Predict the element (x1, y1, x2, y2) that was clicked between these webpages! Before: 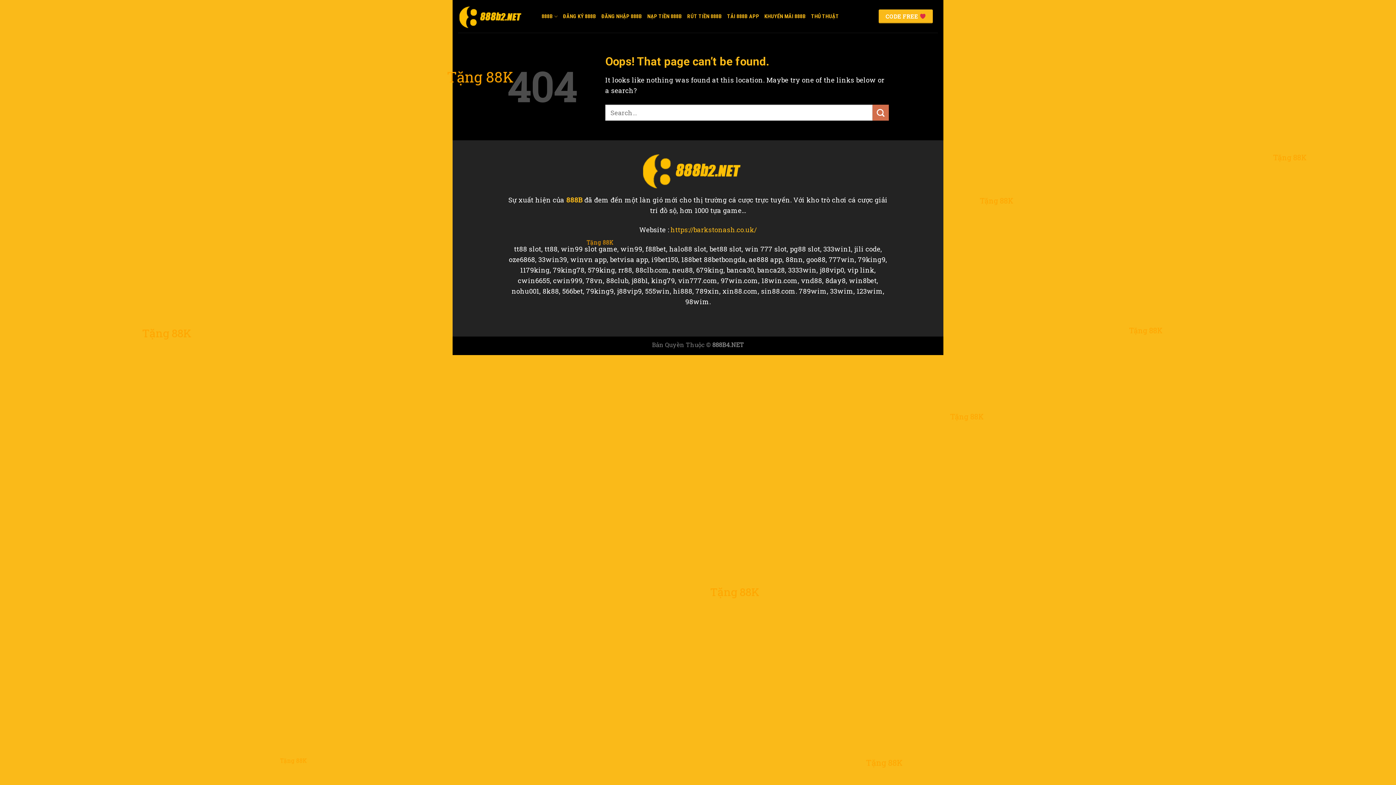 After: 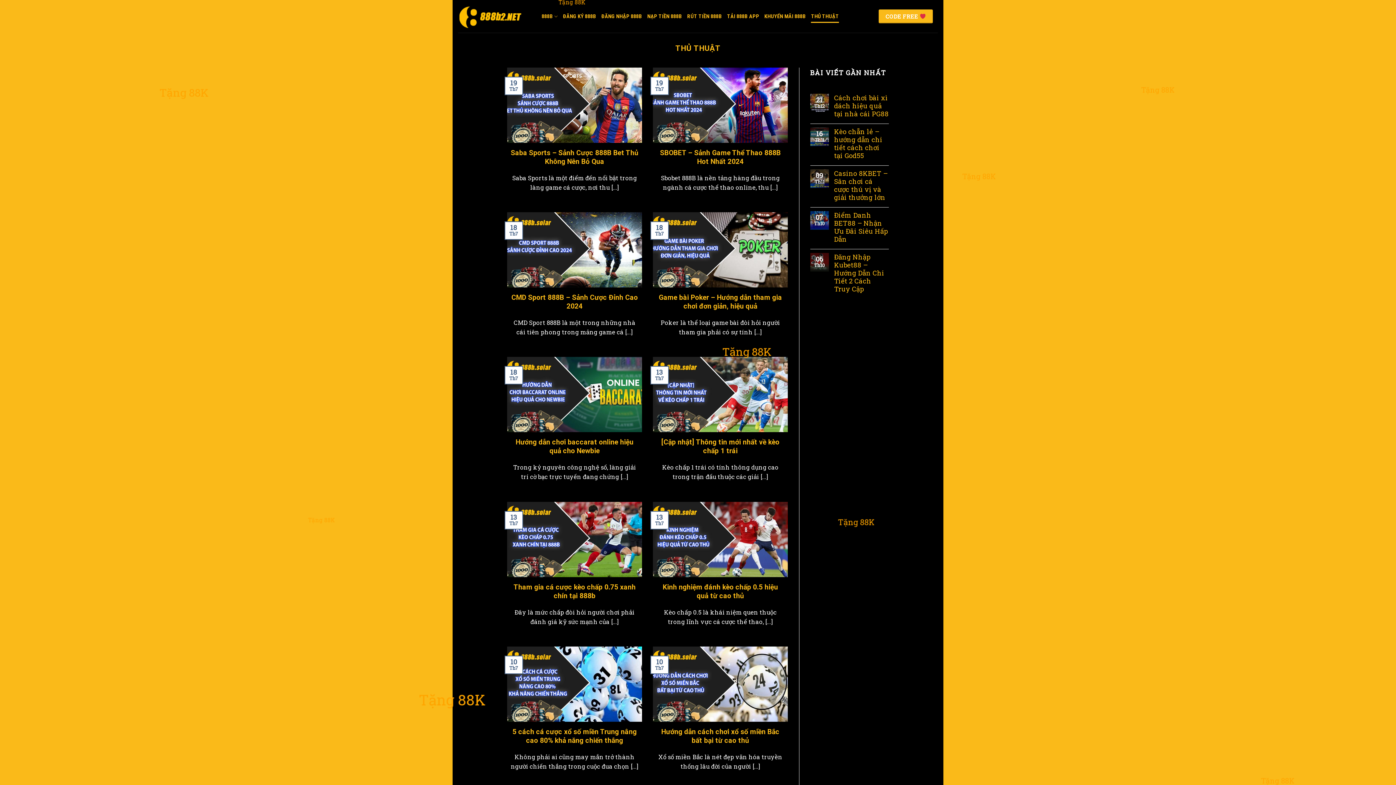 Action: label: THỦ THUẬT bbox: (811, 9, 839, 22)